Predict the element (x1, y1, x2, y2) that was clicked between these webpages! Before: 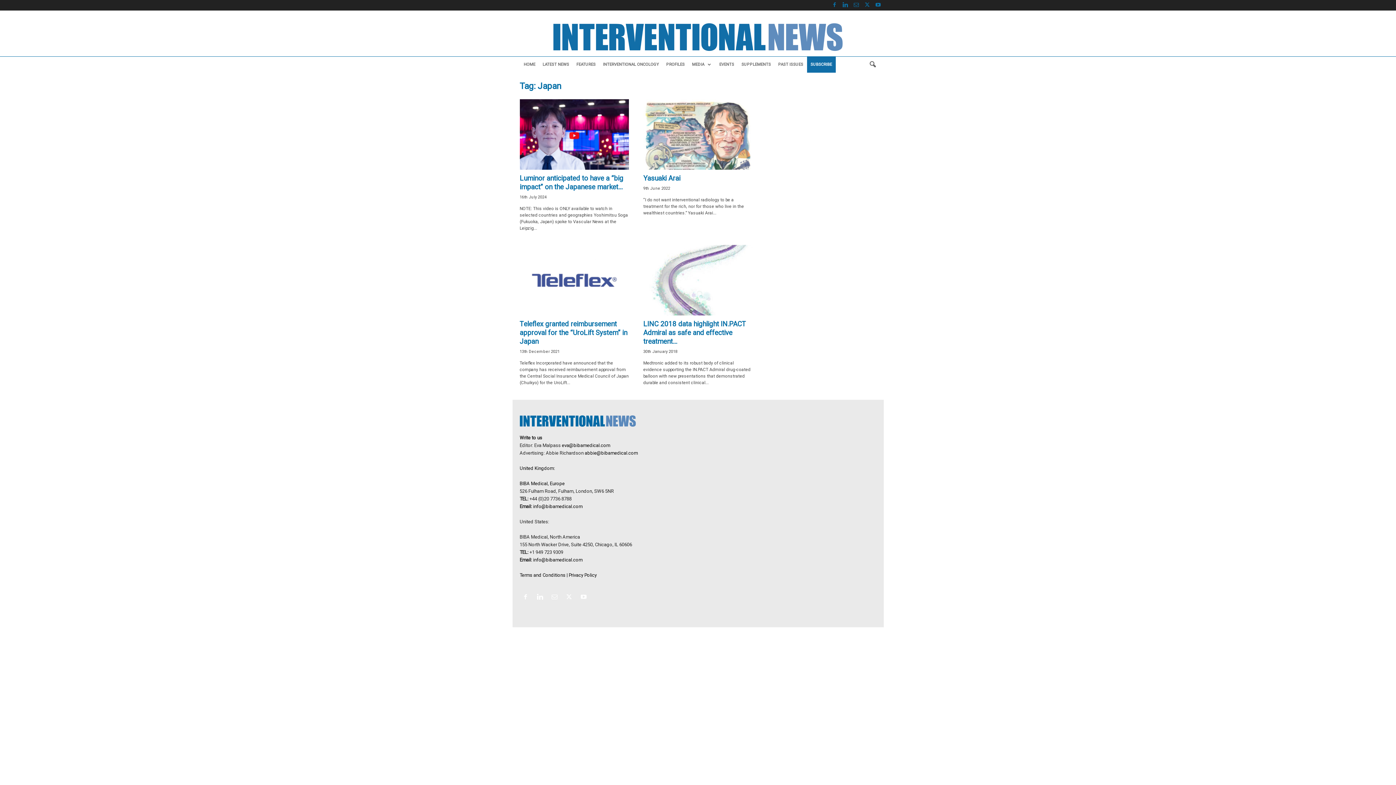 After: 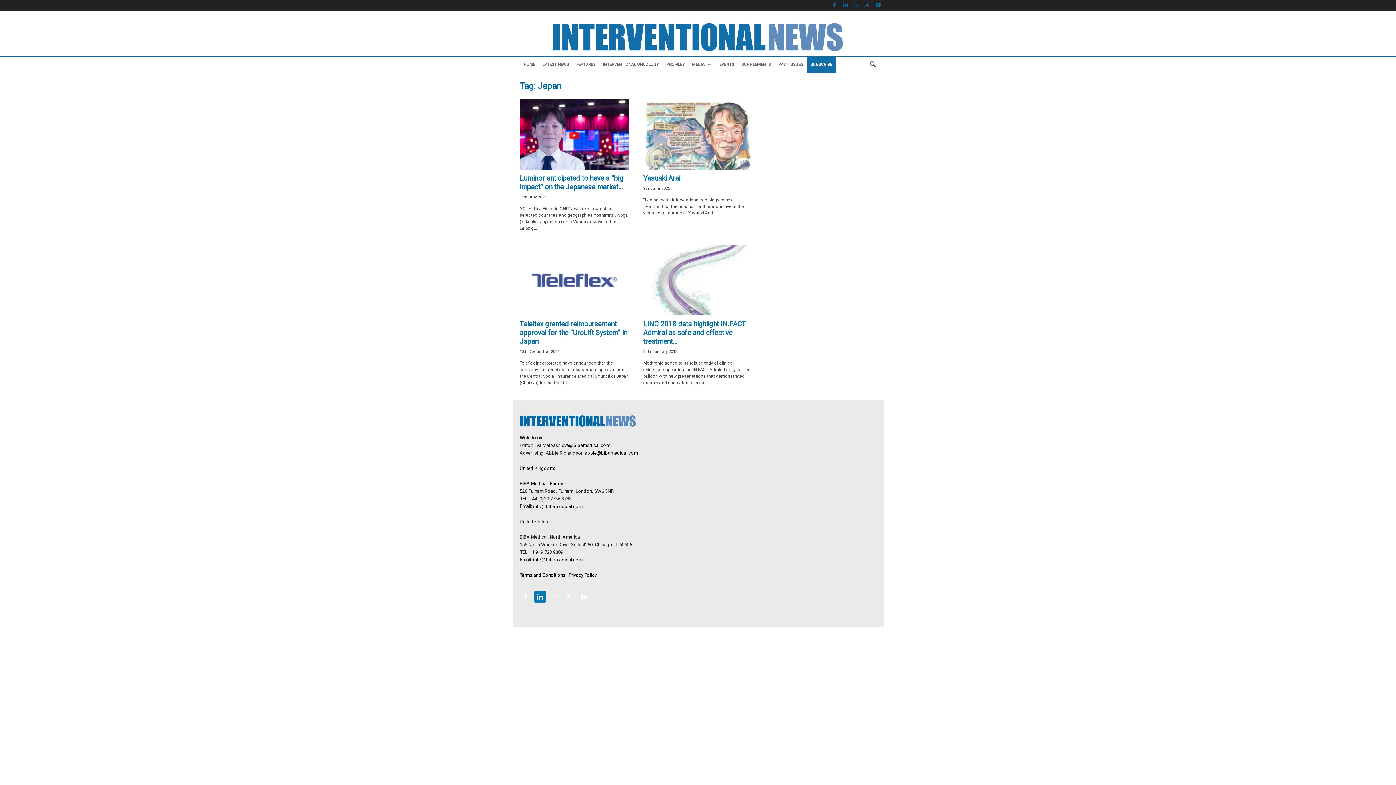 Action: bbox: (534, 595, 548, 600) label:  